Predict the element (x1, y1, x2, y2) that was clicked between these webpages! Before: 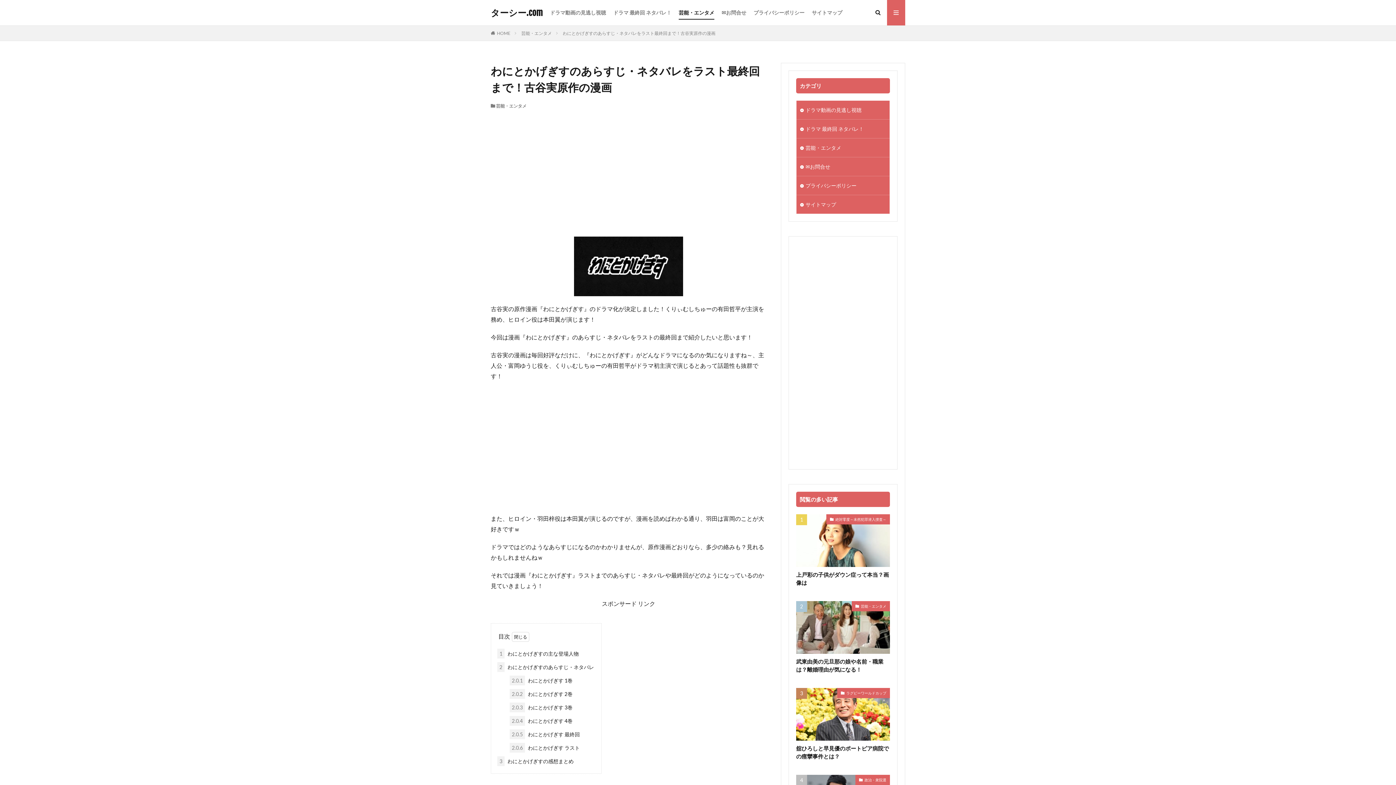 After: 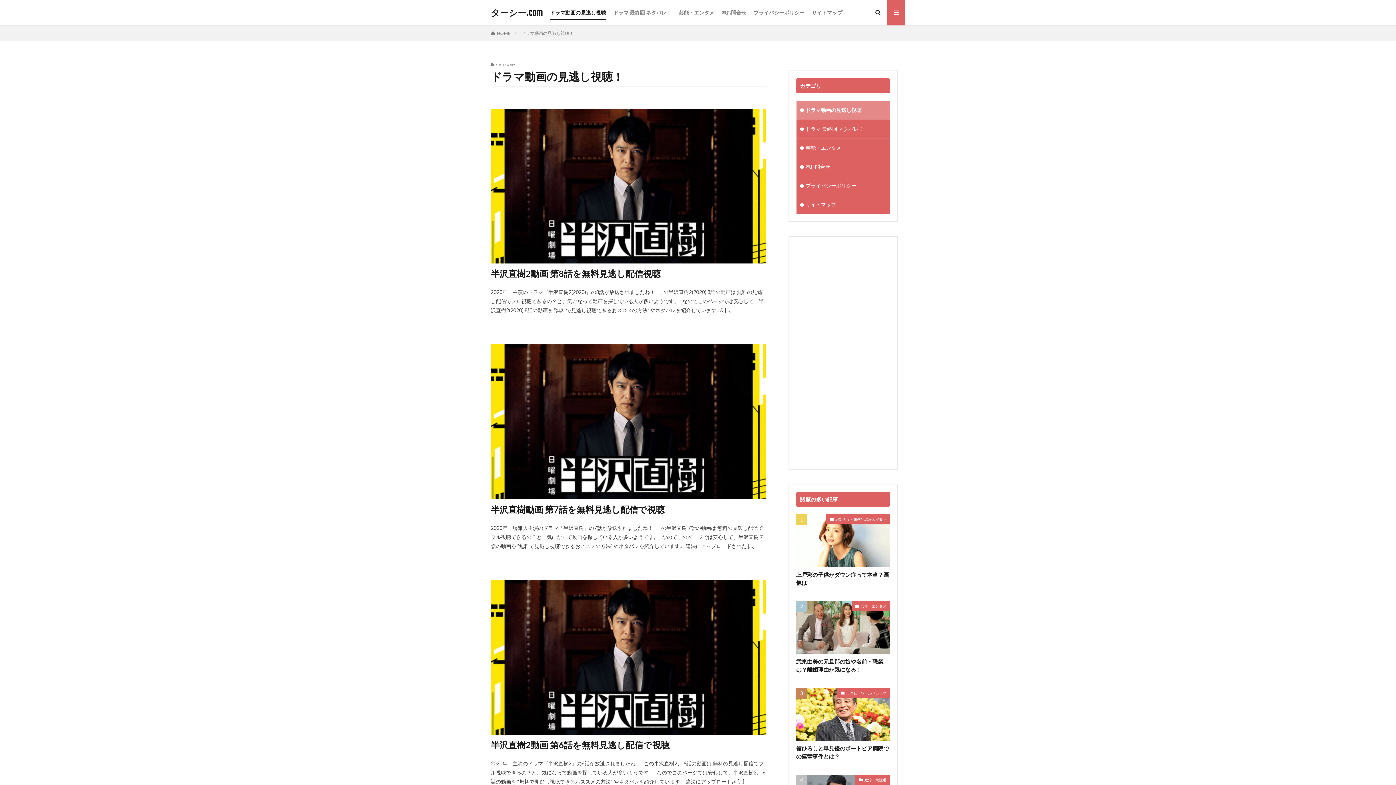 Action: bbox: (550, 6, 606, 18) label: ドラマ動画の見逃し視聴